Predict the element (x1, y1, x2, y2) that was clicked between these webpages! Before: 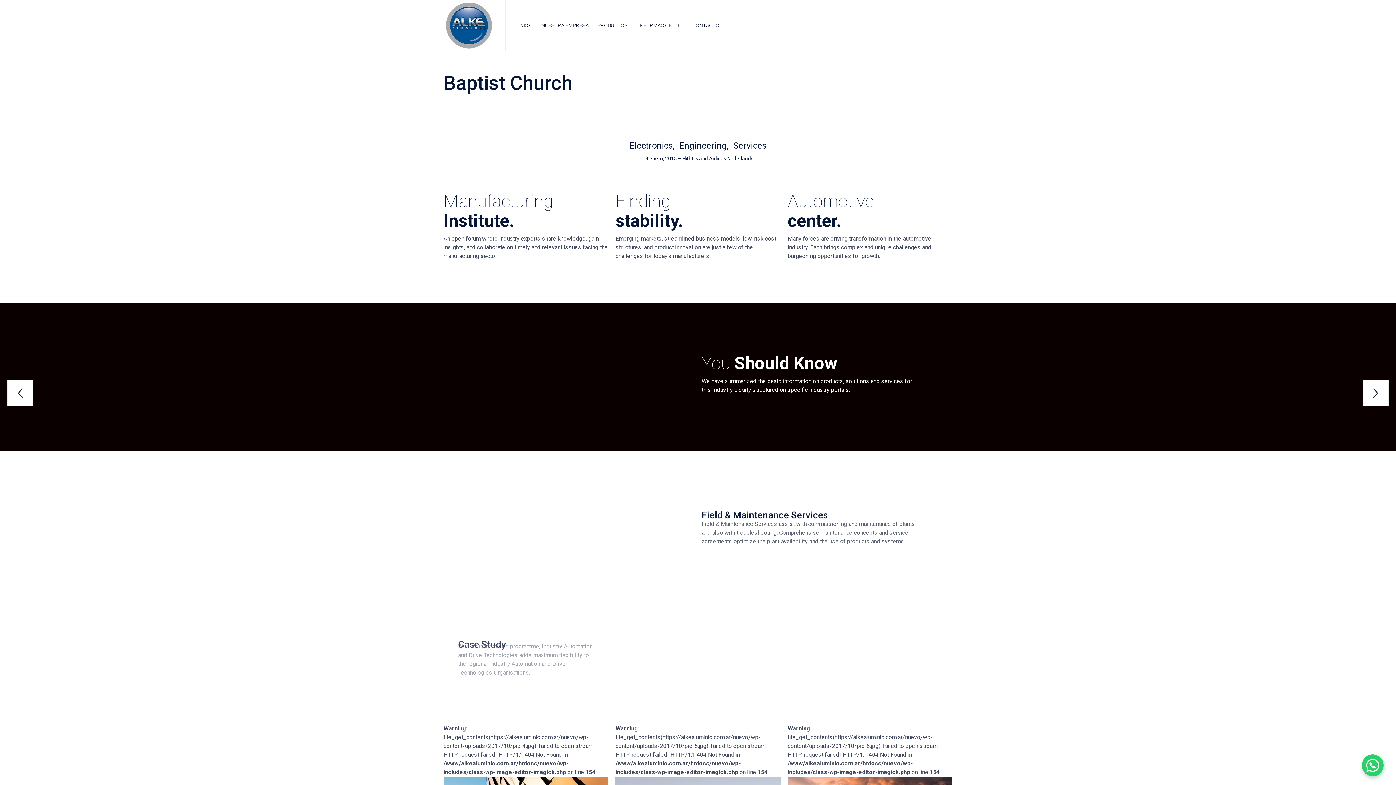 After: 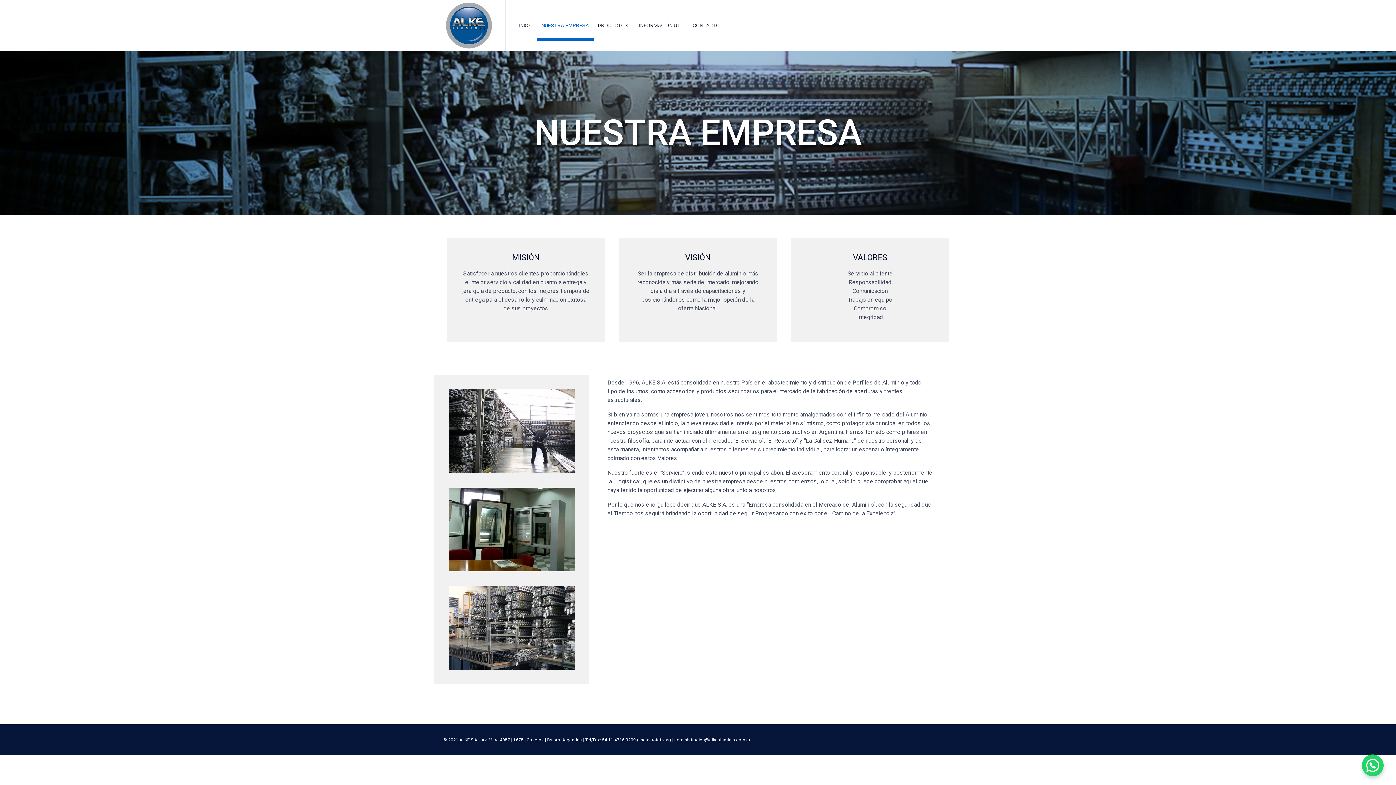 Action: bbox: (537, 10, 593, 40) label: NUESTRA EMPRESA